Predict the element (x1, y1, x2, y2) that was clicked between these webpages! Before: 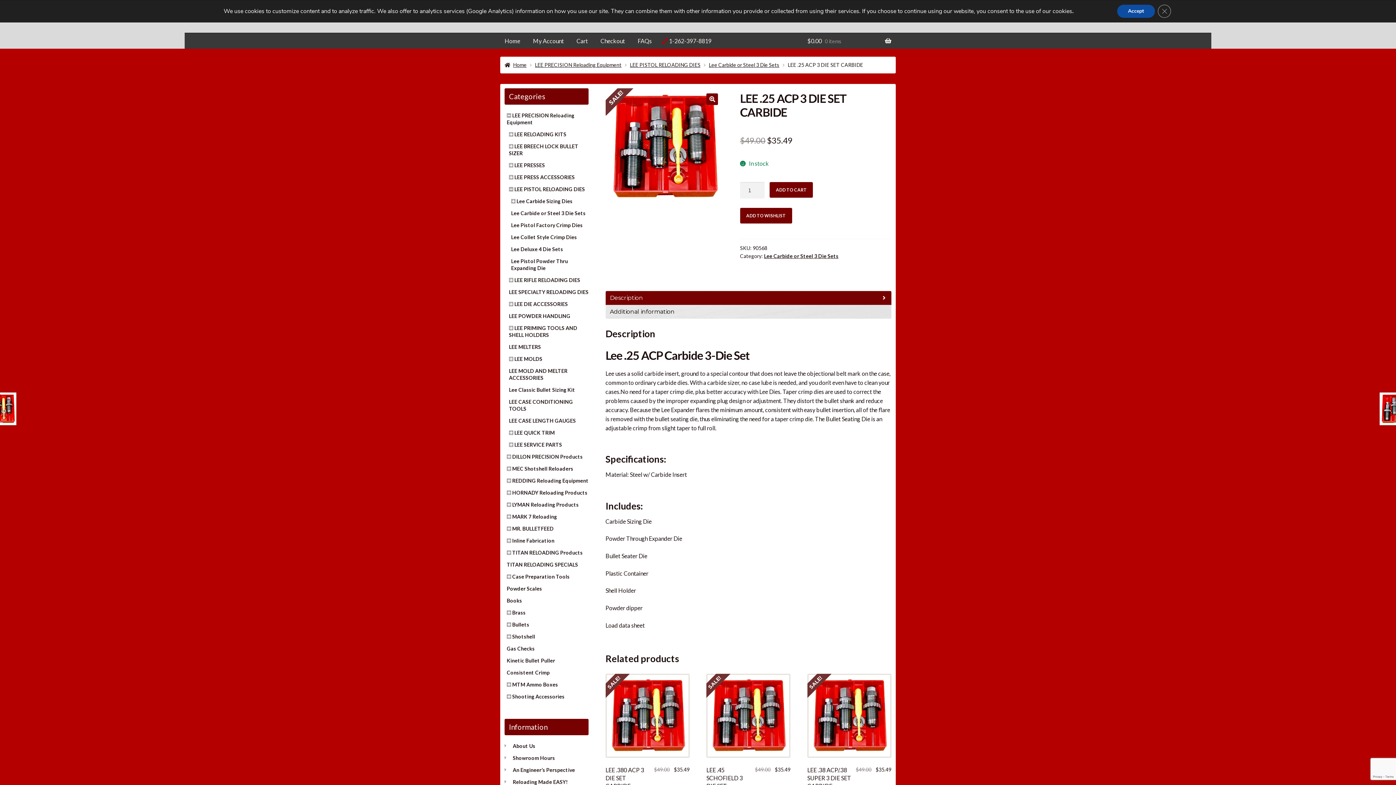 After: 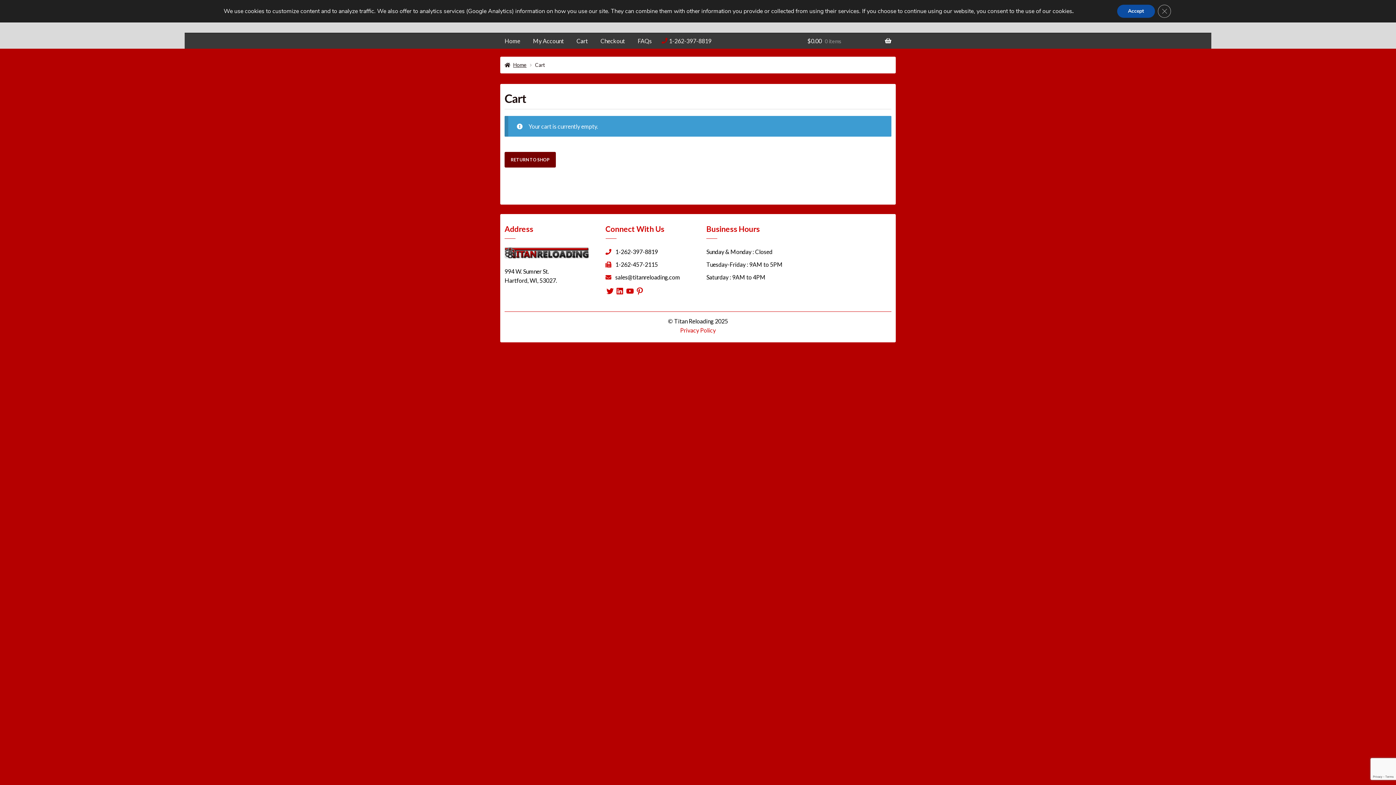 Action: bbox: (594, 33, 630, 48) label: Checkout